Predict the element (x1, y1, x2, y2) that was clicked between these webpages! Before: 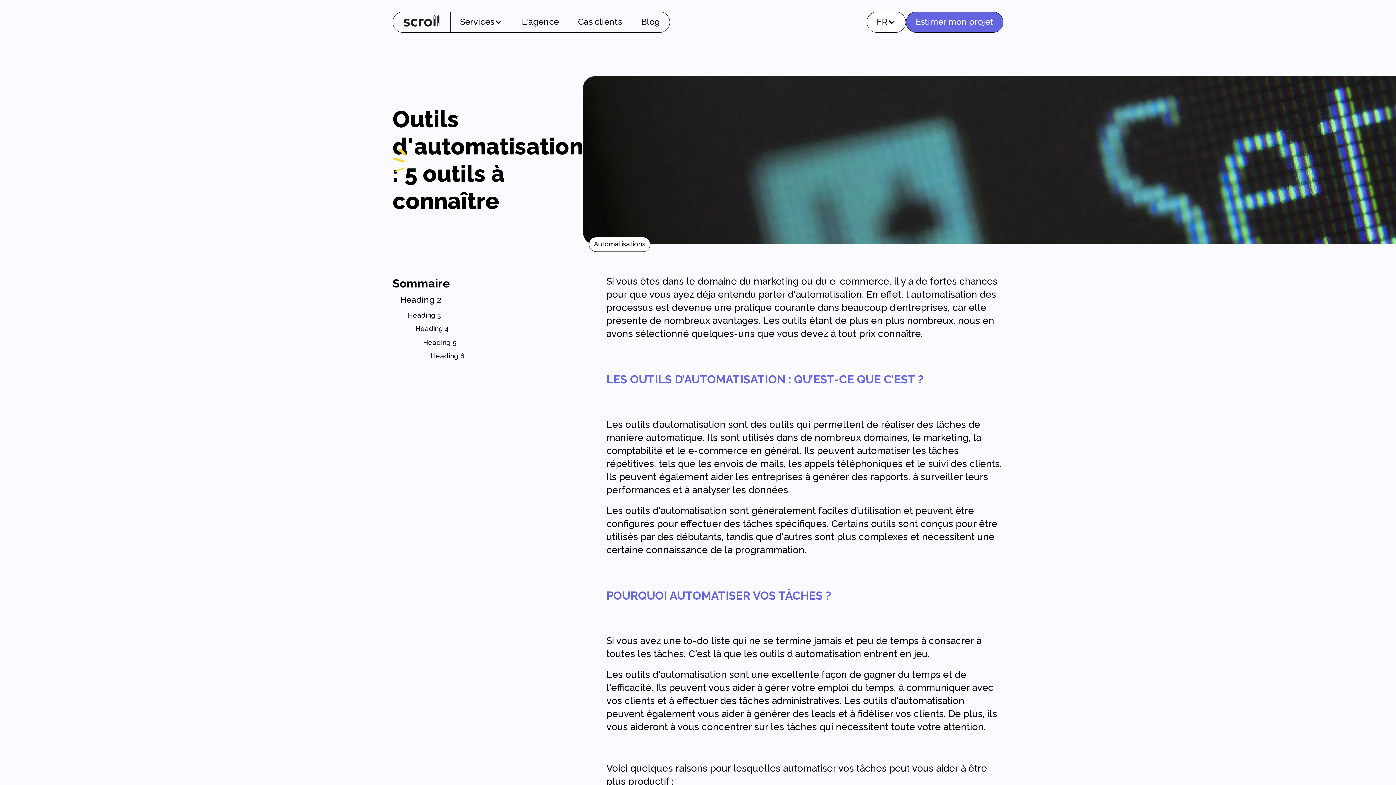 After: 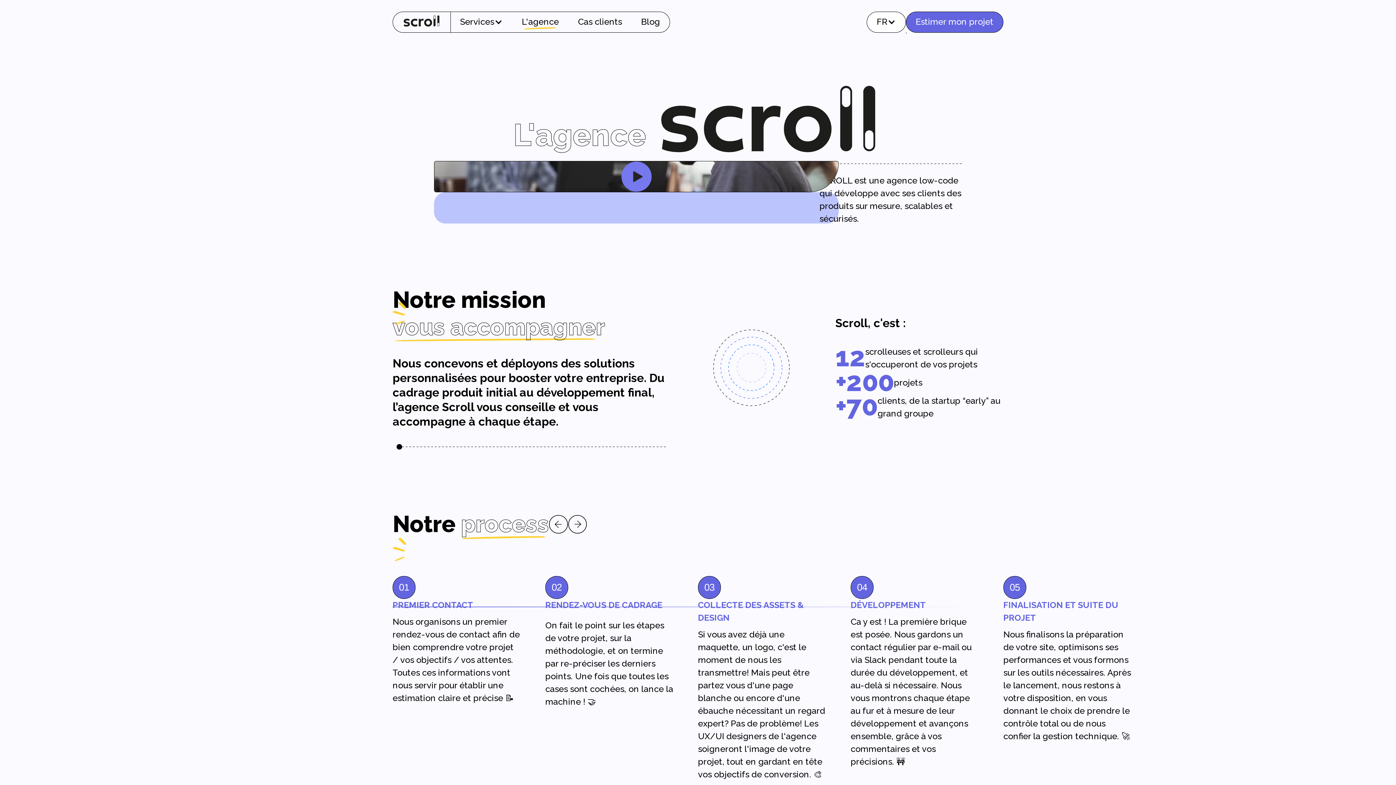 Action: bbox: (512, 11, 568, 32) label: L'agence